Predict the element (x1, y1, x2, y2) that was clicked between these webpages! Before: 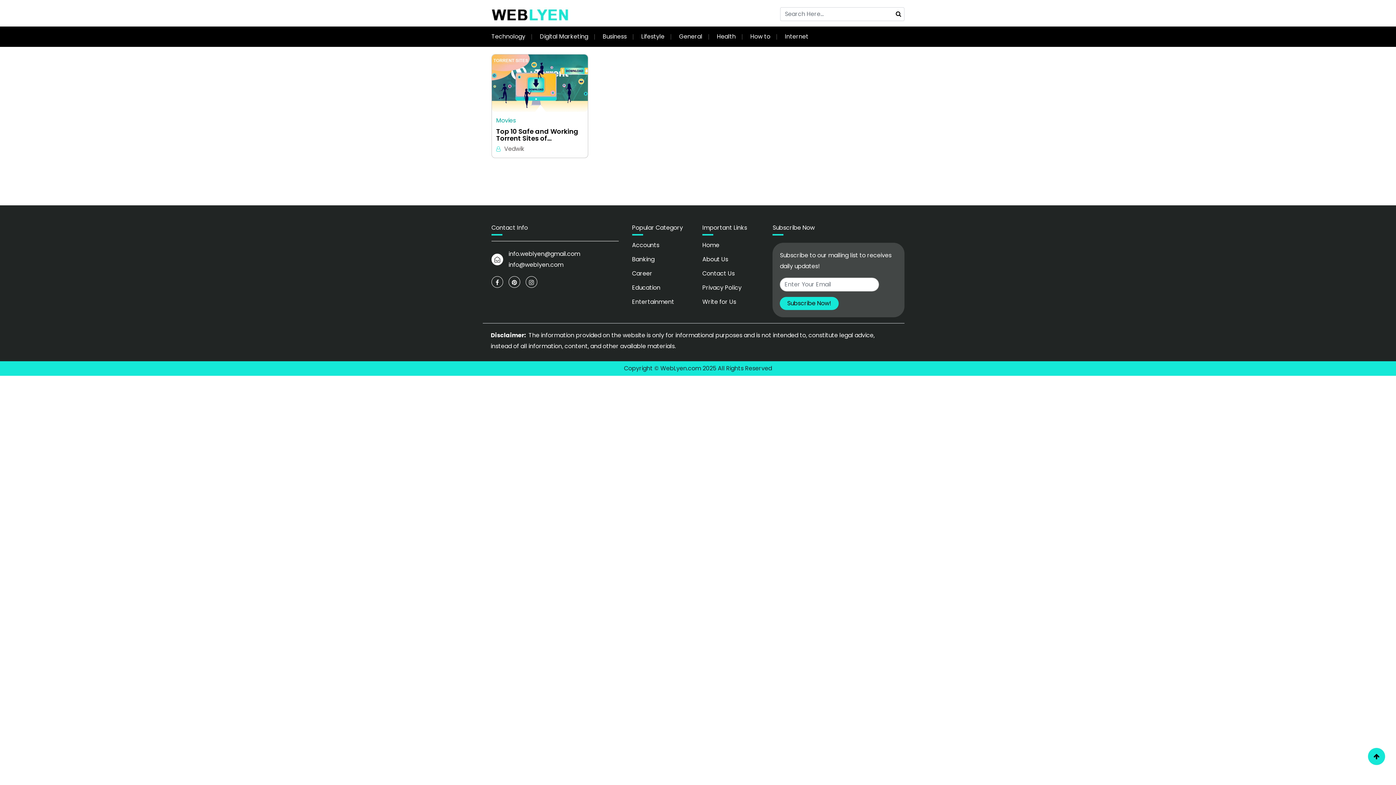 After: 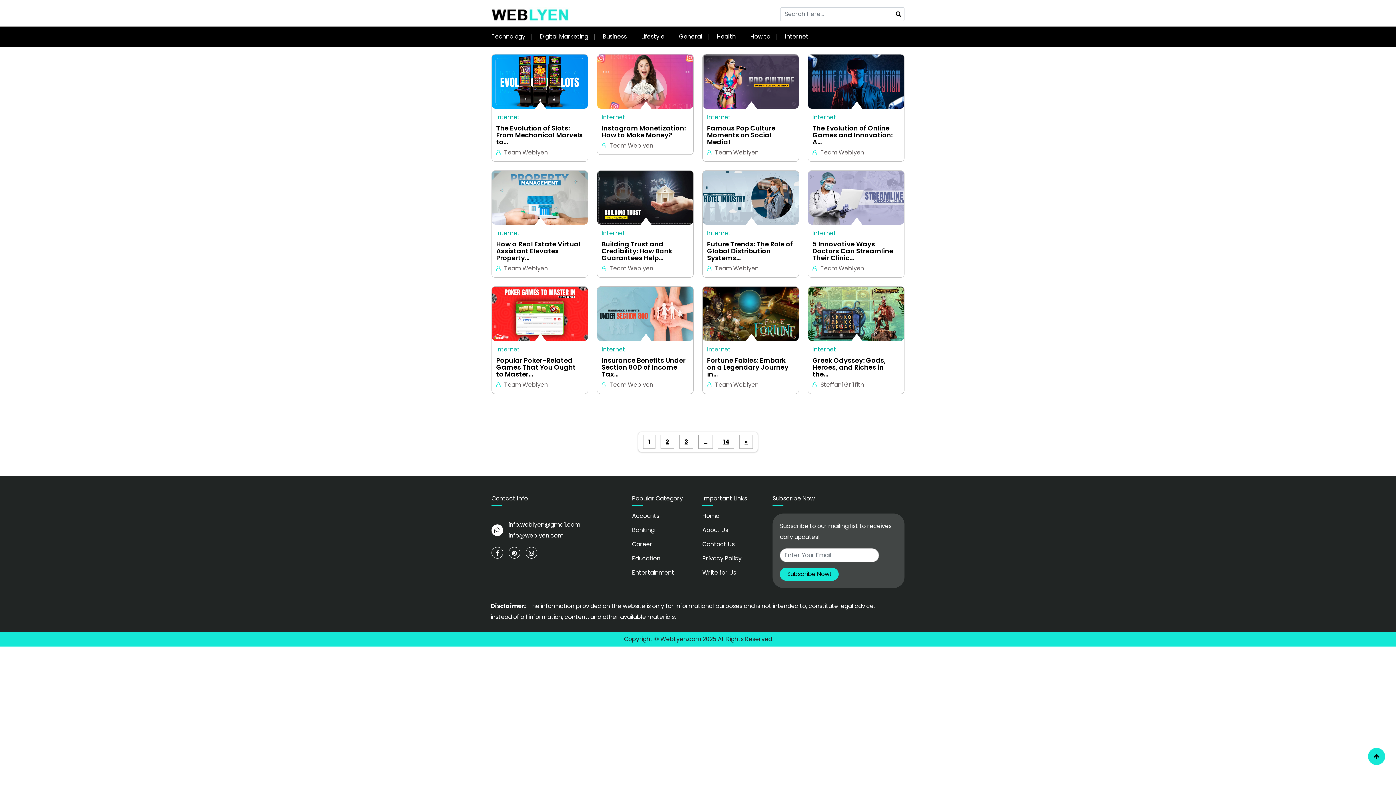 Action: label: Internet bbox: (785, 32, 808, 40)